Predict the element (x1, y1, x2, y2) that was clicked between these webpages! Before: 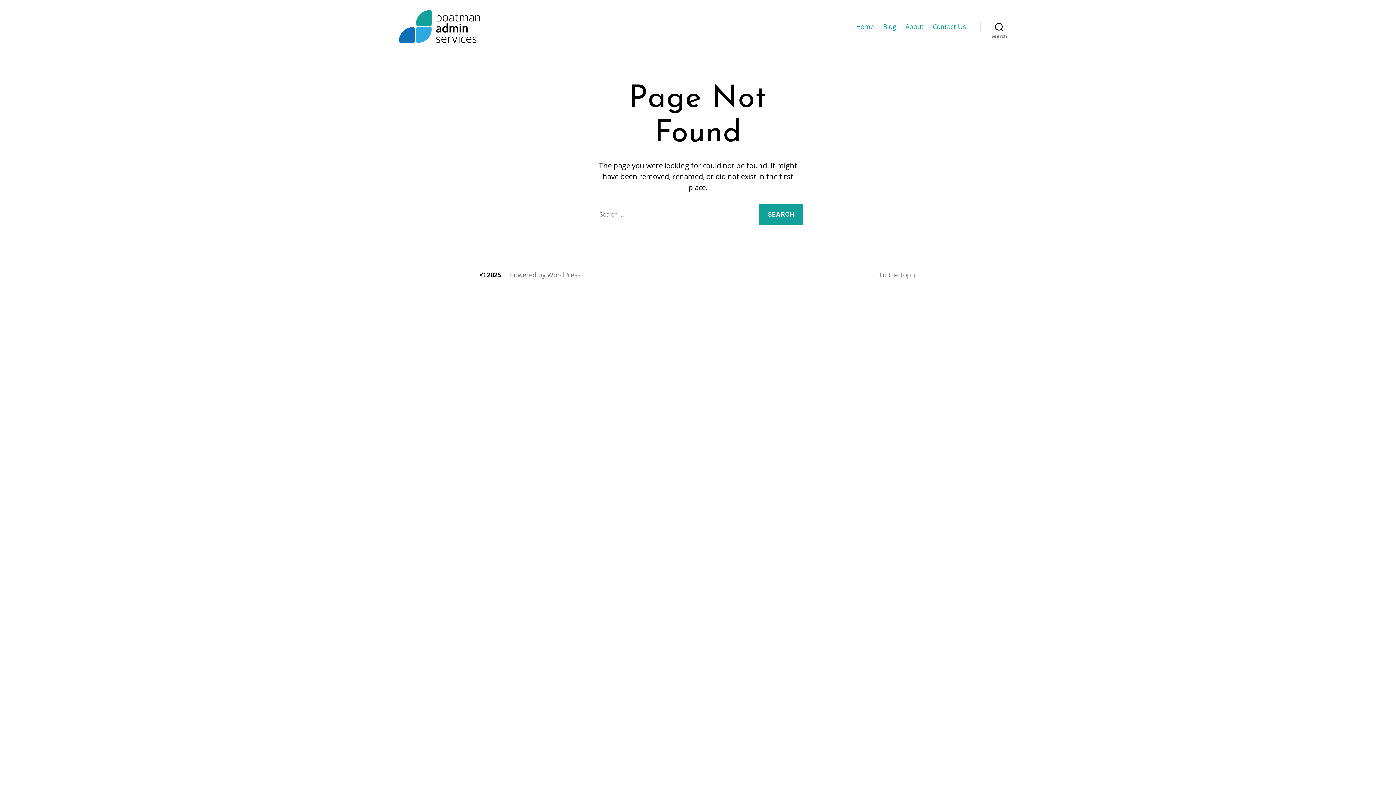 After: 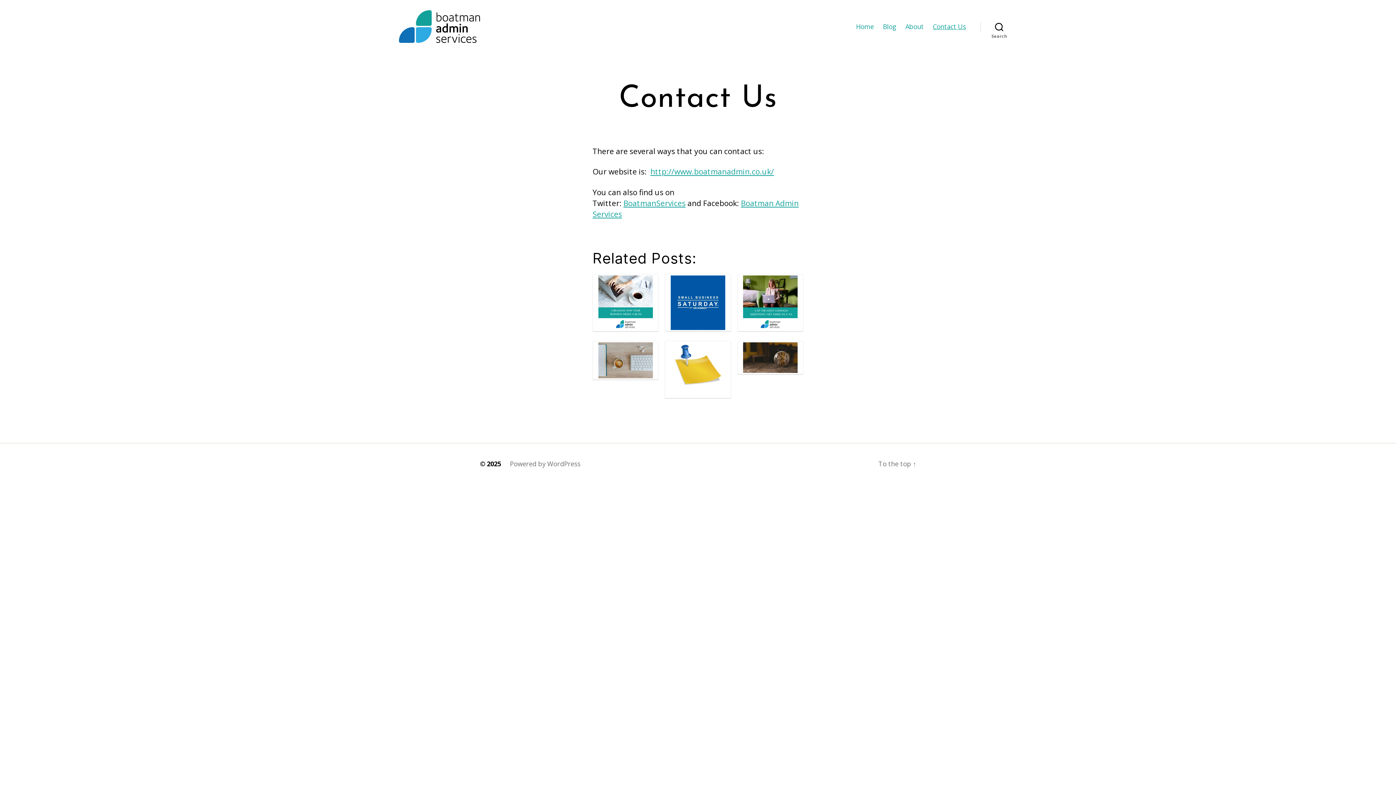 Action: bbox: (933, 22, 966, 30) label: Contact Us